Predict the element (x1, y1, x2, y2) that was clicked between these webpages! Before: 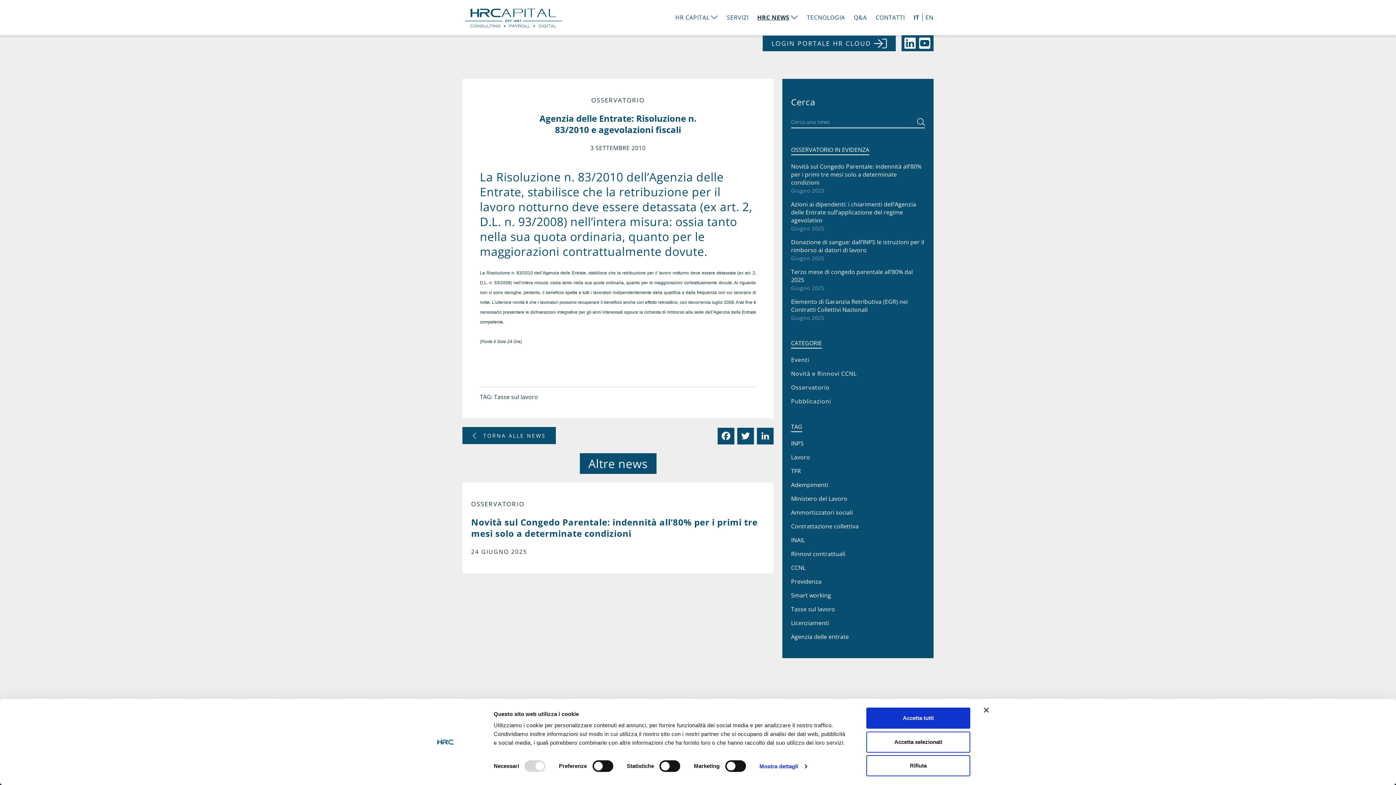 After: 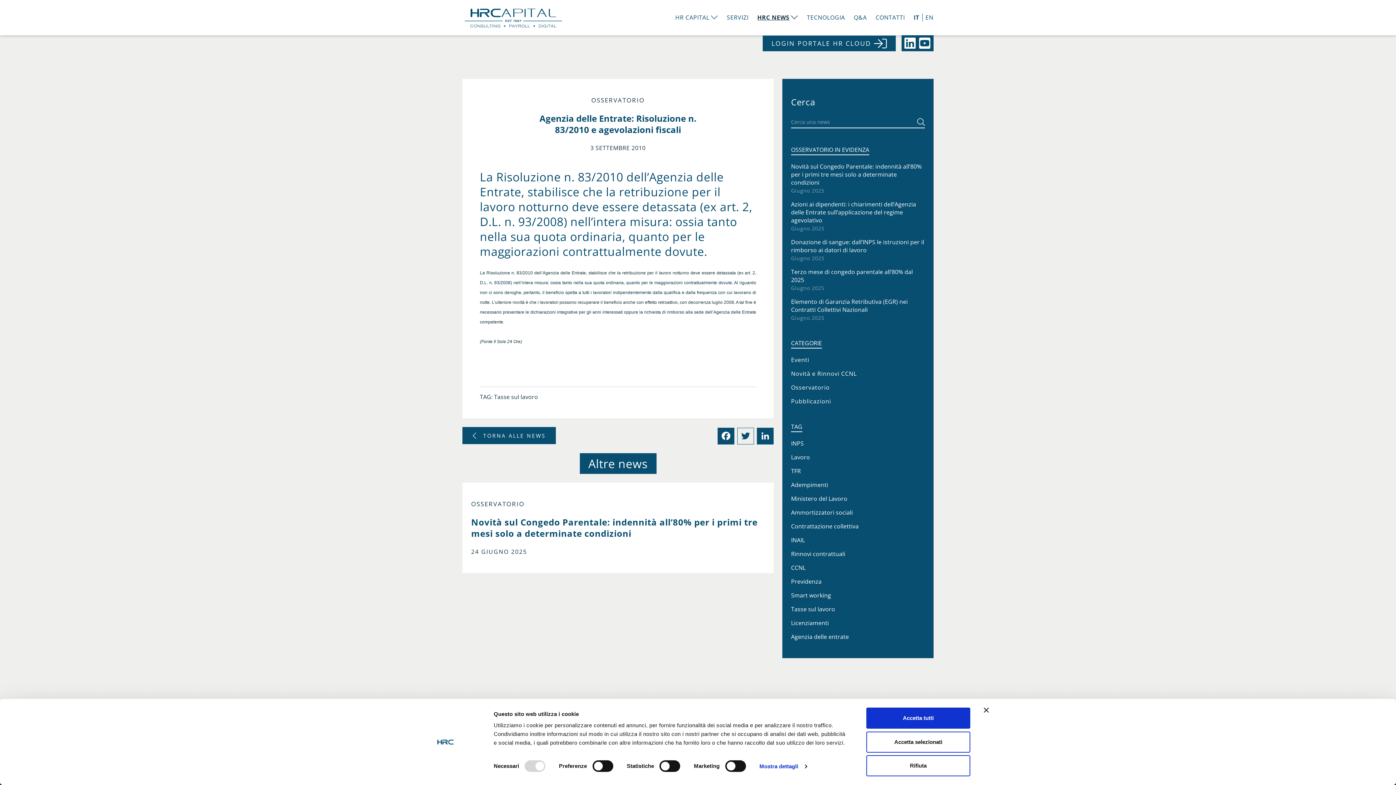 Action: bbox: (769, 427, 772, 444)